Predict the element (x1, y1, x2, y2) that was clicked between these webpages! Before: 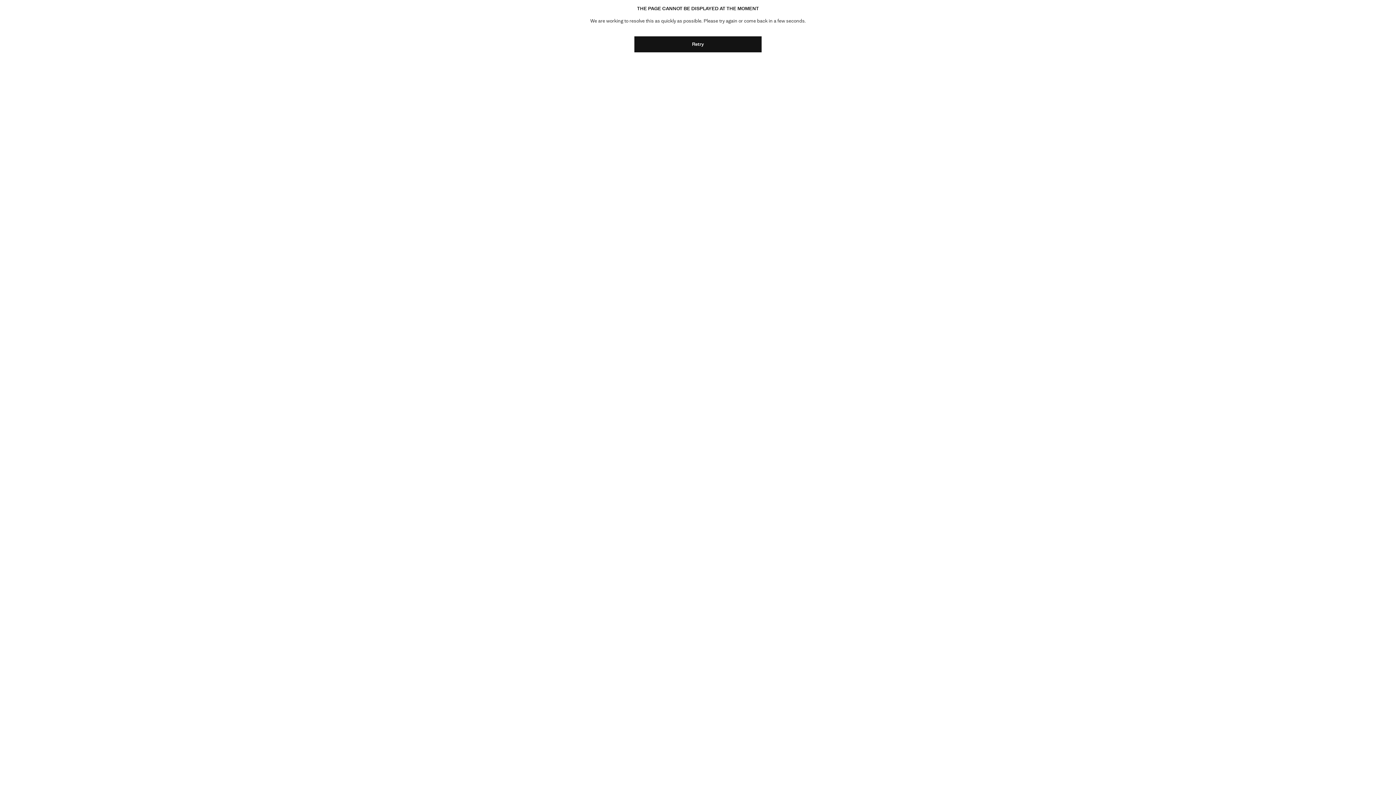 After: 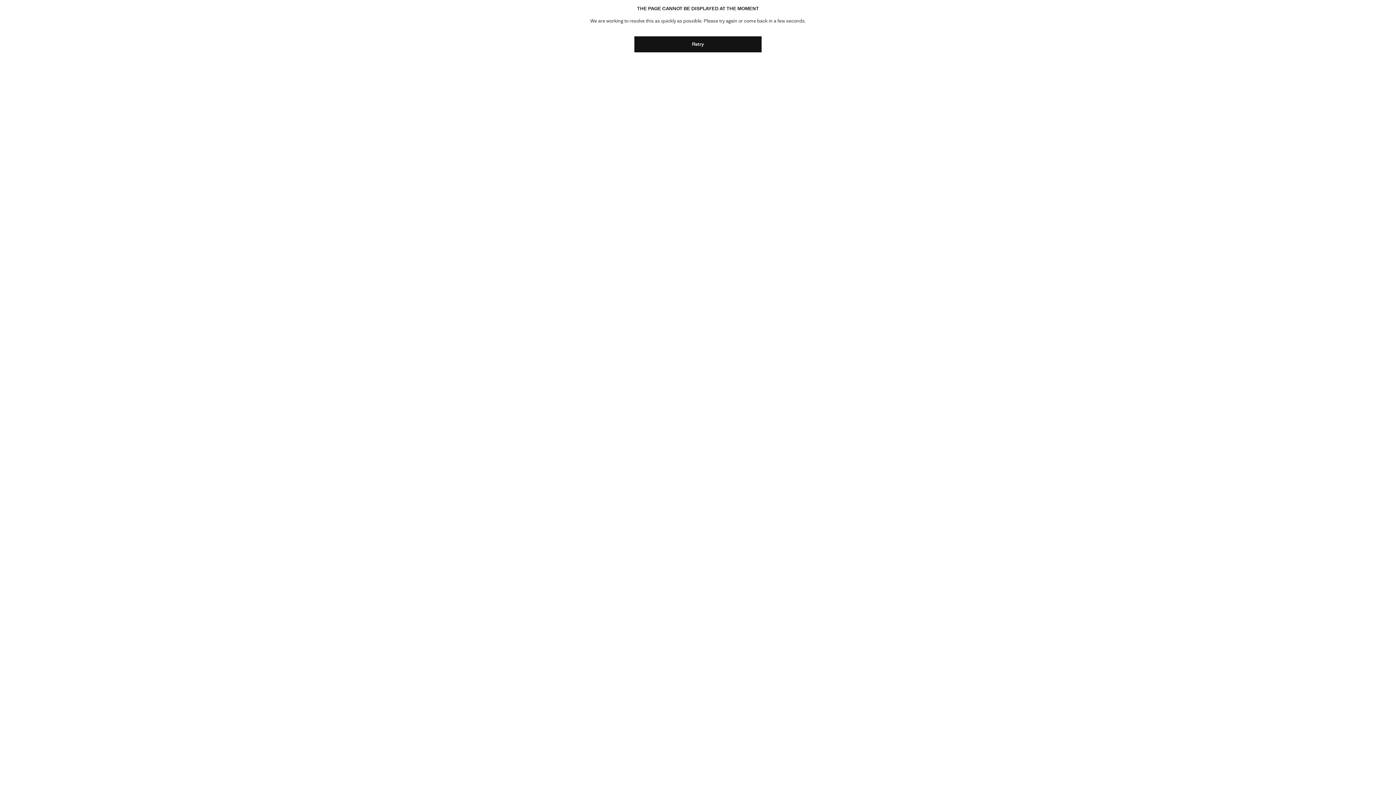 Action: label: Retry bbox: (634, 36, 761, 52)